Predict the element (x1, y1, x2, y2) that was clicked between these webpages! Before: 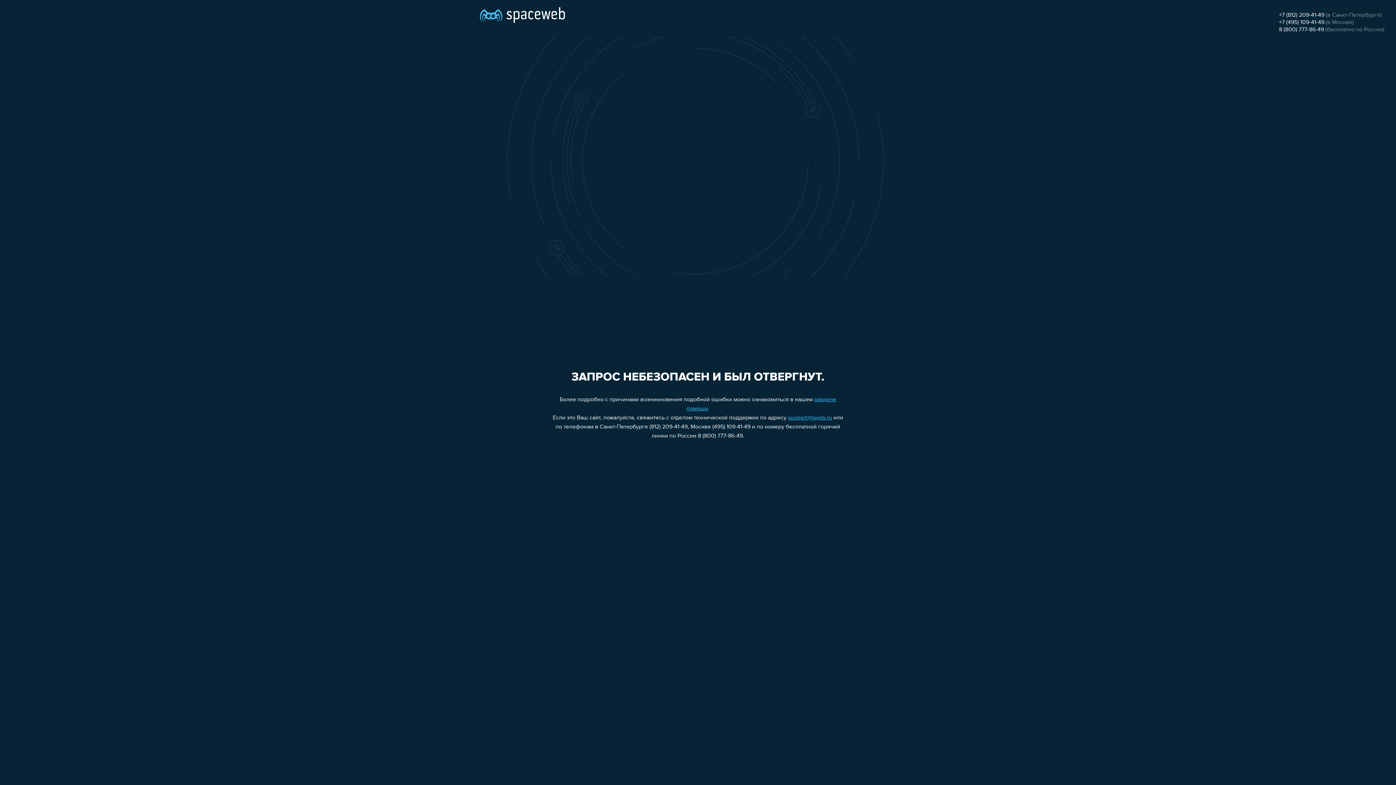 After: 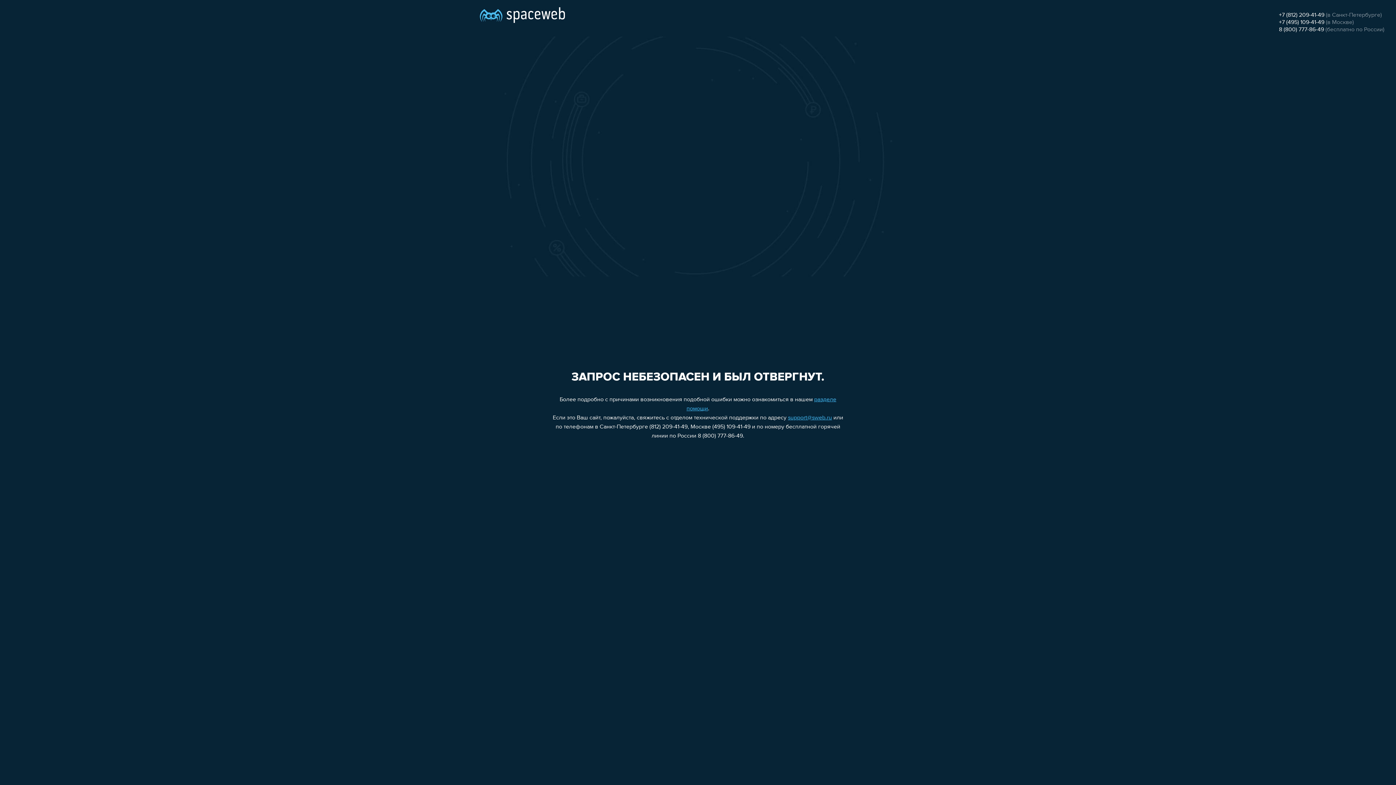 Action: label: +7 (812) 209-41-49 bbox: (1279, 12, 1324, 18)